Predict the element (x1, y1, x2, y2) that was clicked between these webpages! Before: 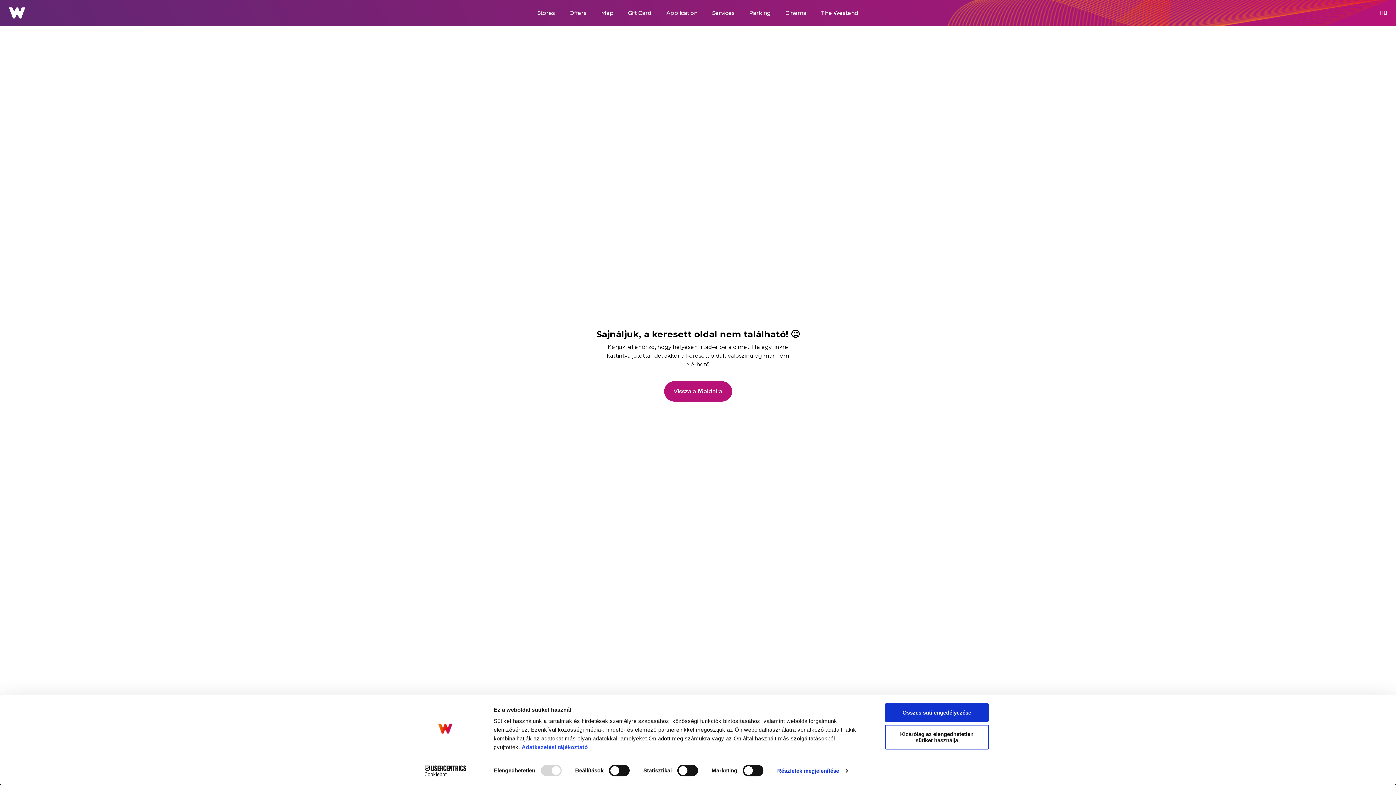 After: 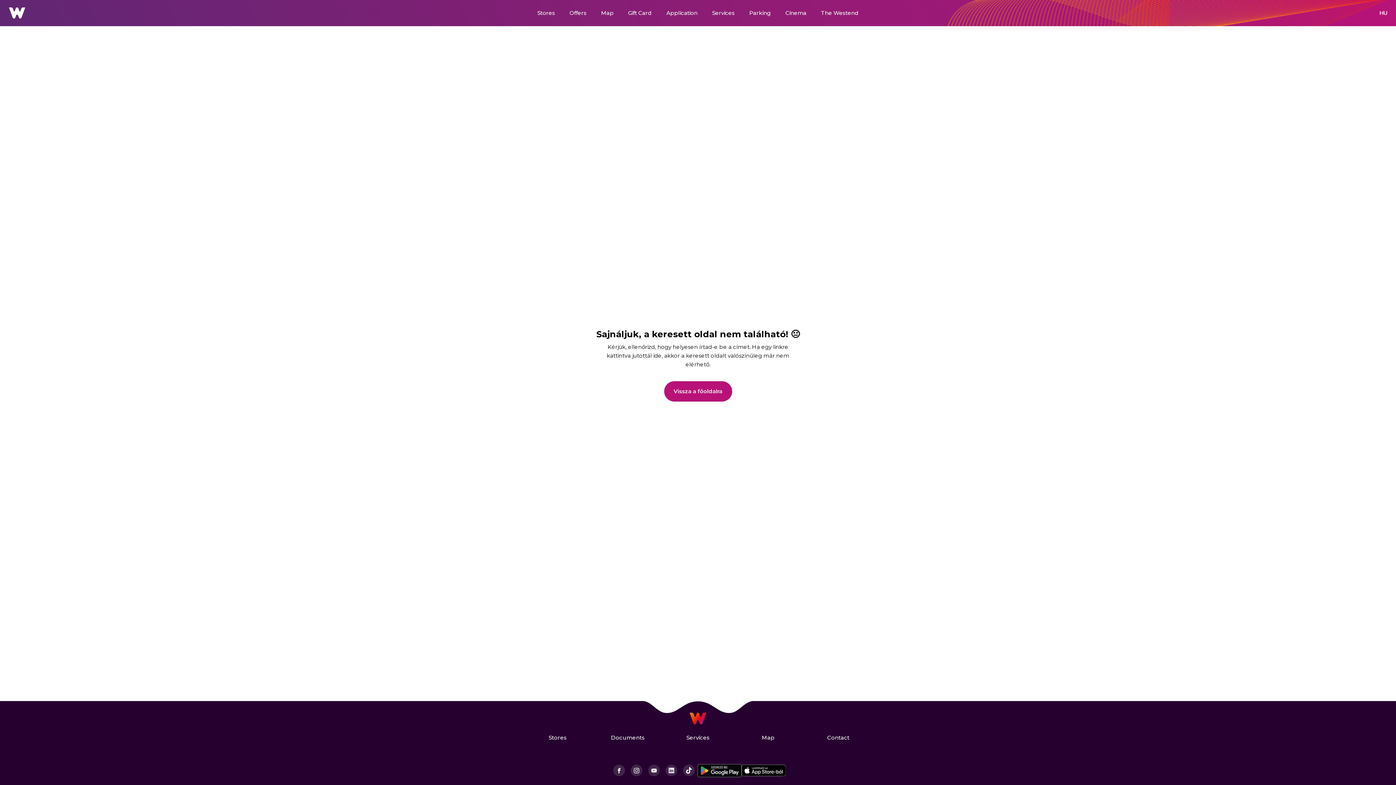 Action: bbox: (885, 725, 989, 749) label: Kizárólag az elengedhetetlen sütiket használja